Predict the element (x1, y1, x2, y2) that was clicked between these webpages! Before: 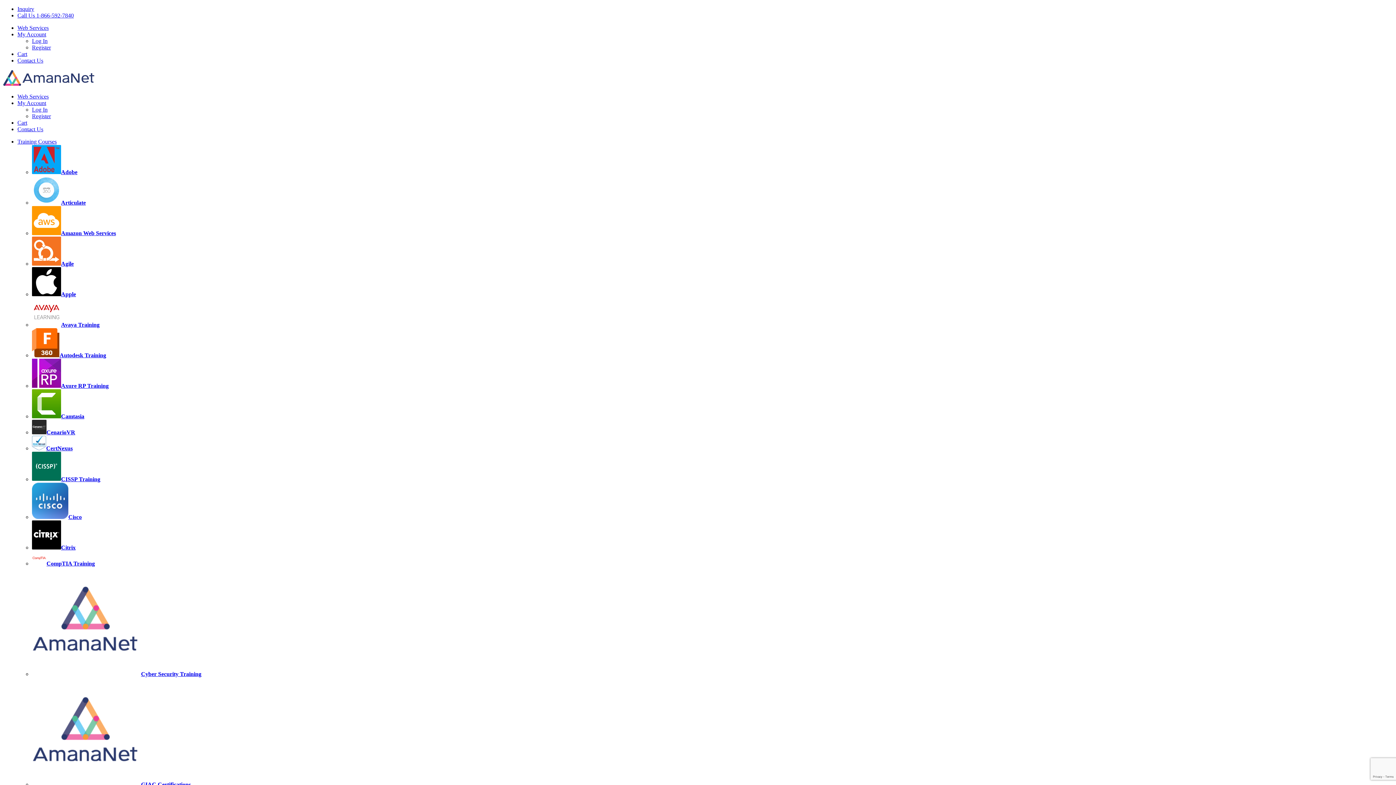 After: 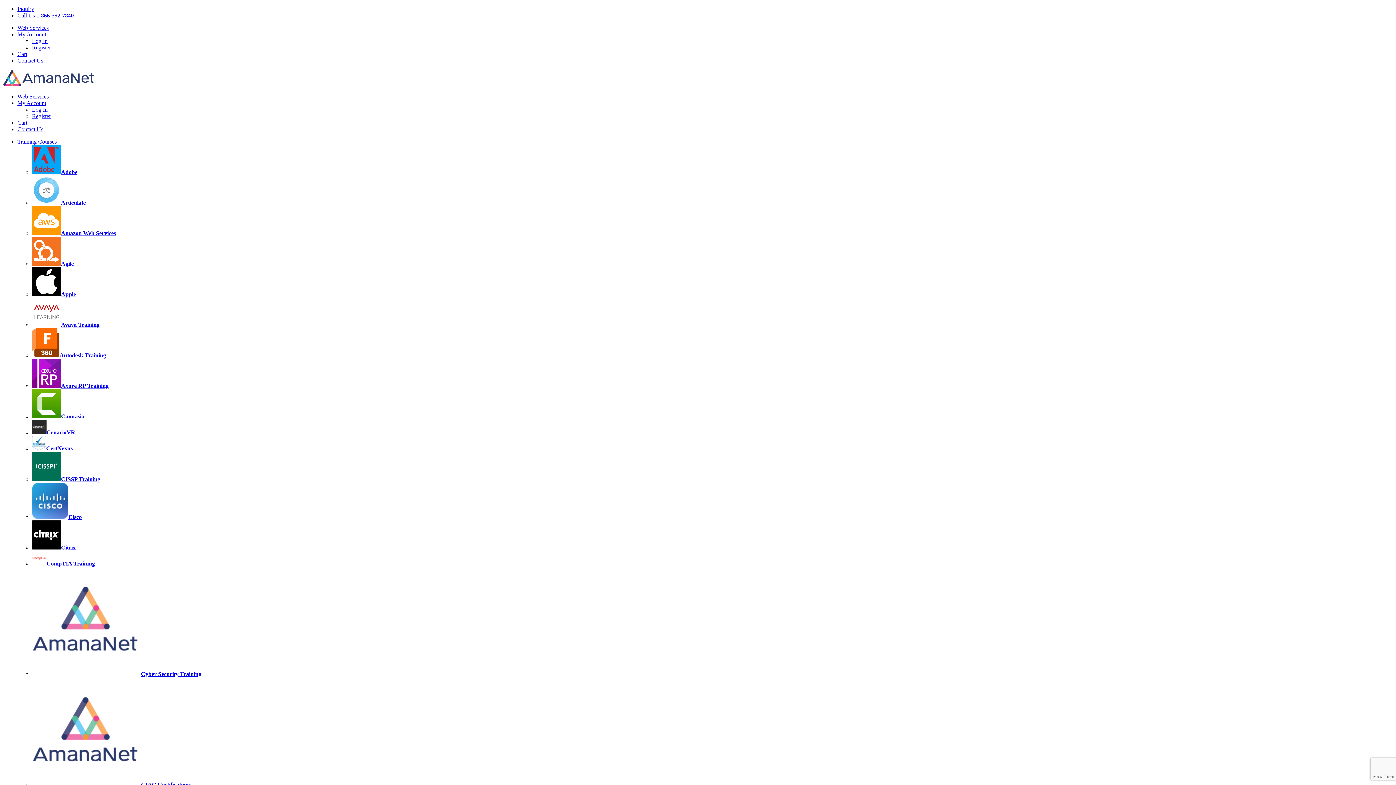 Action: label: Autodesk Training bbox: (32, 352, 106, 358)